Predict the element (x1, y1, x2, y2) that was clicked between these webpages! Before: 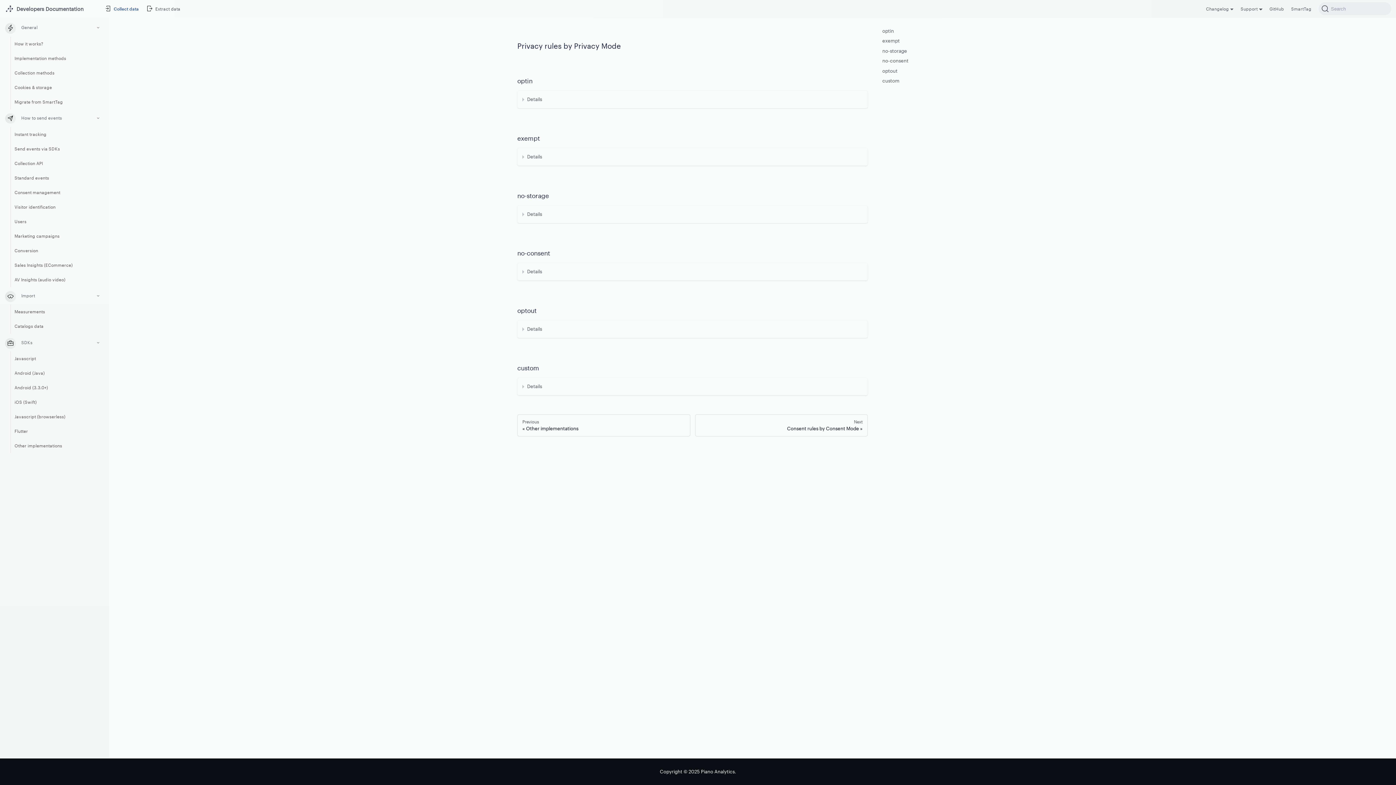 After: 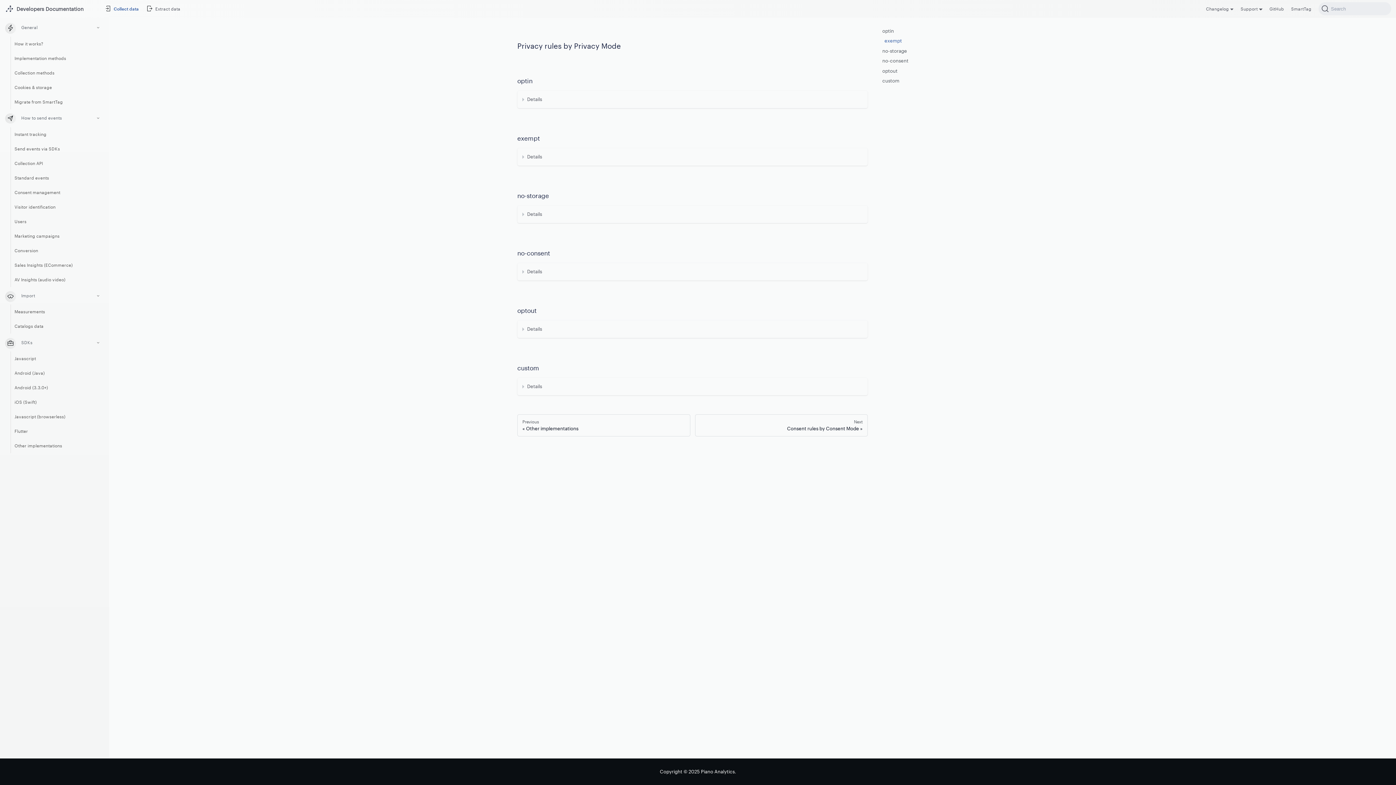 Action: bbox: (882, 37, 985, 44) label: exempt